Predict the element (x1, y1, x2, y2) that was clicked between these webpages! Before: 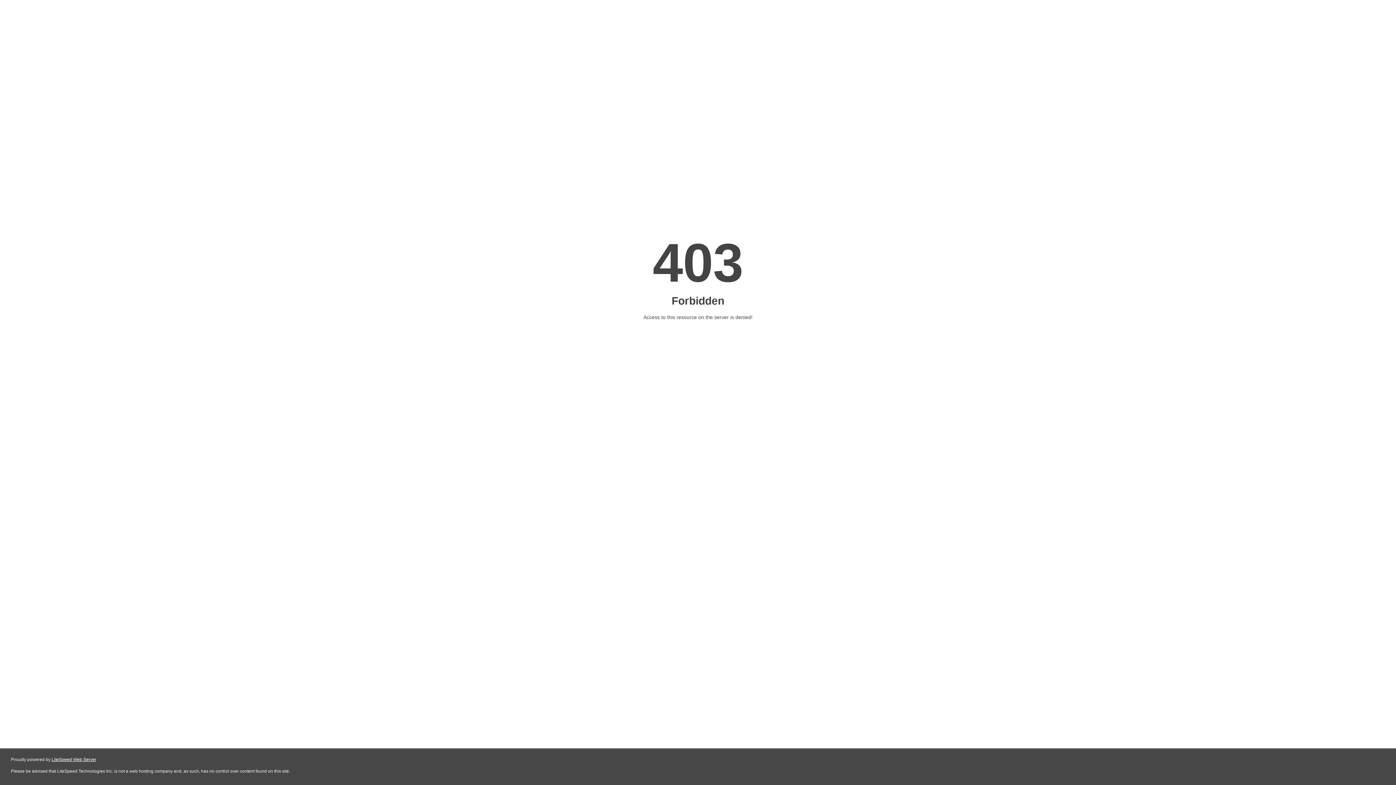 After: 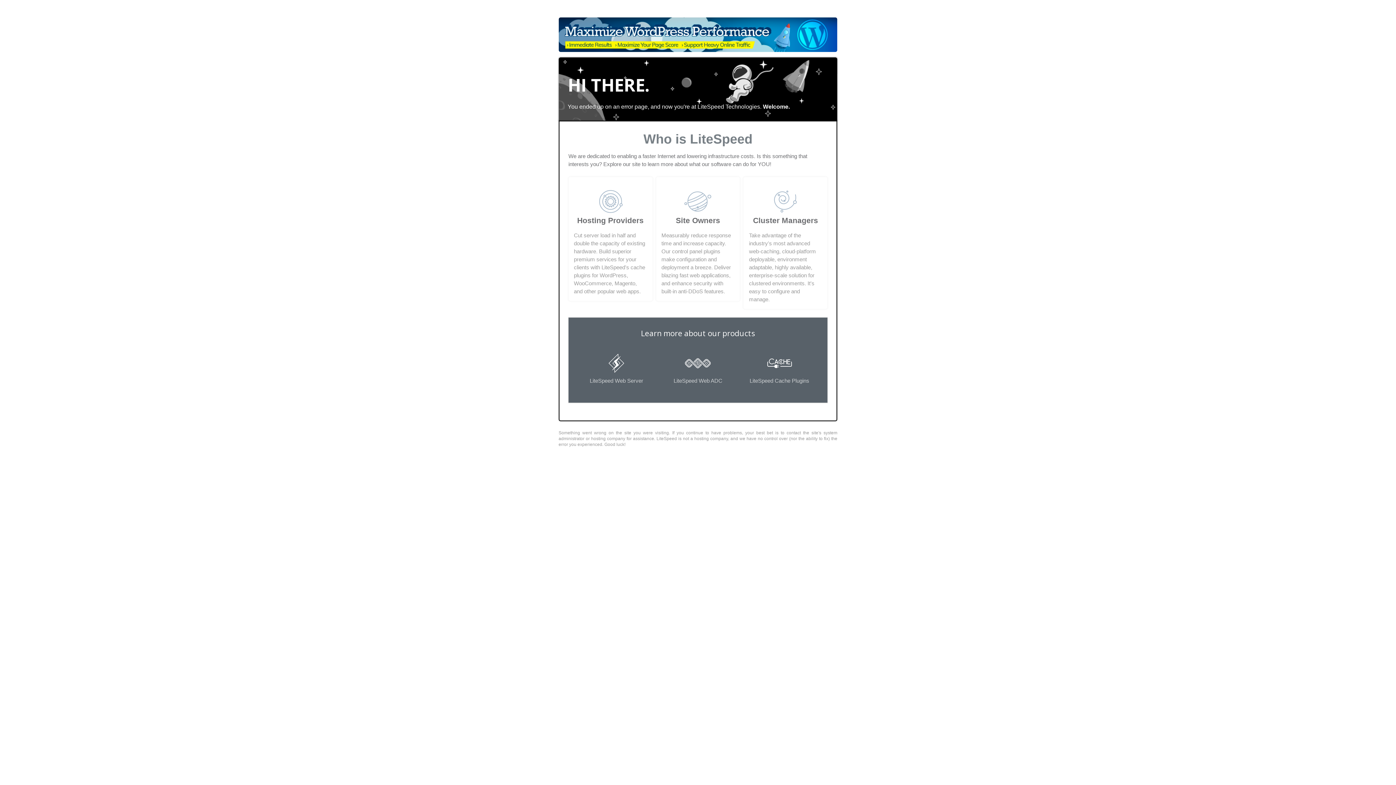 Action: bbox: (51, 757, 96, 762) label: LiteSpeed Web Server